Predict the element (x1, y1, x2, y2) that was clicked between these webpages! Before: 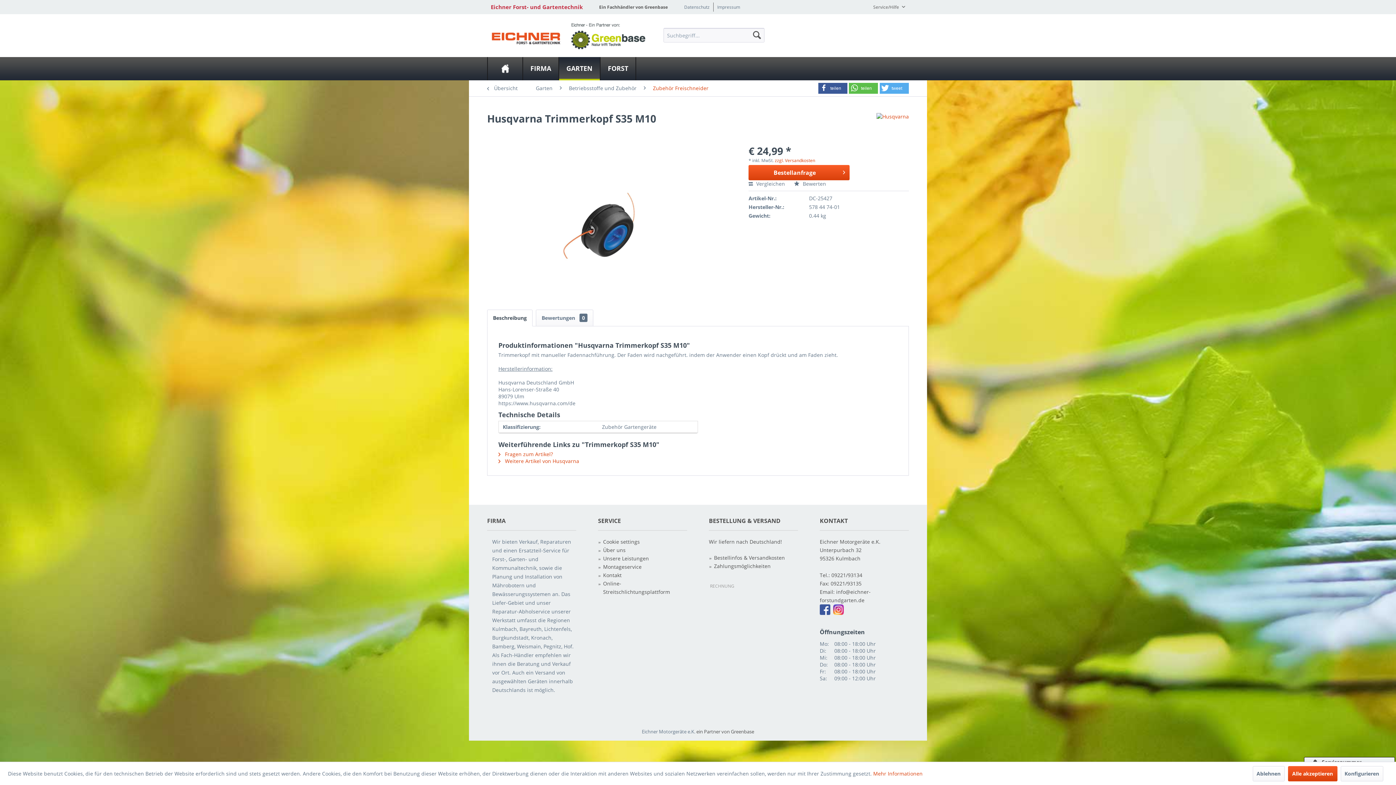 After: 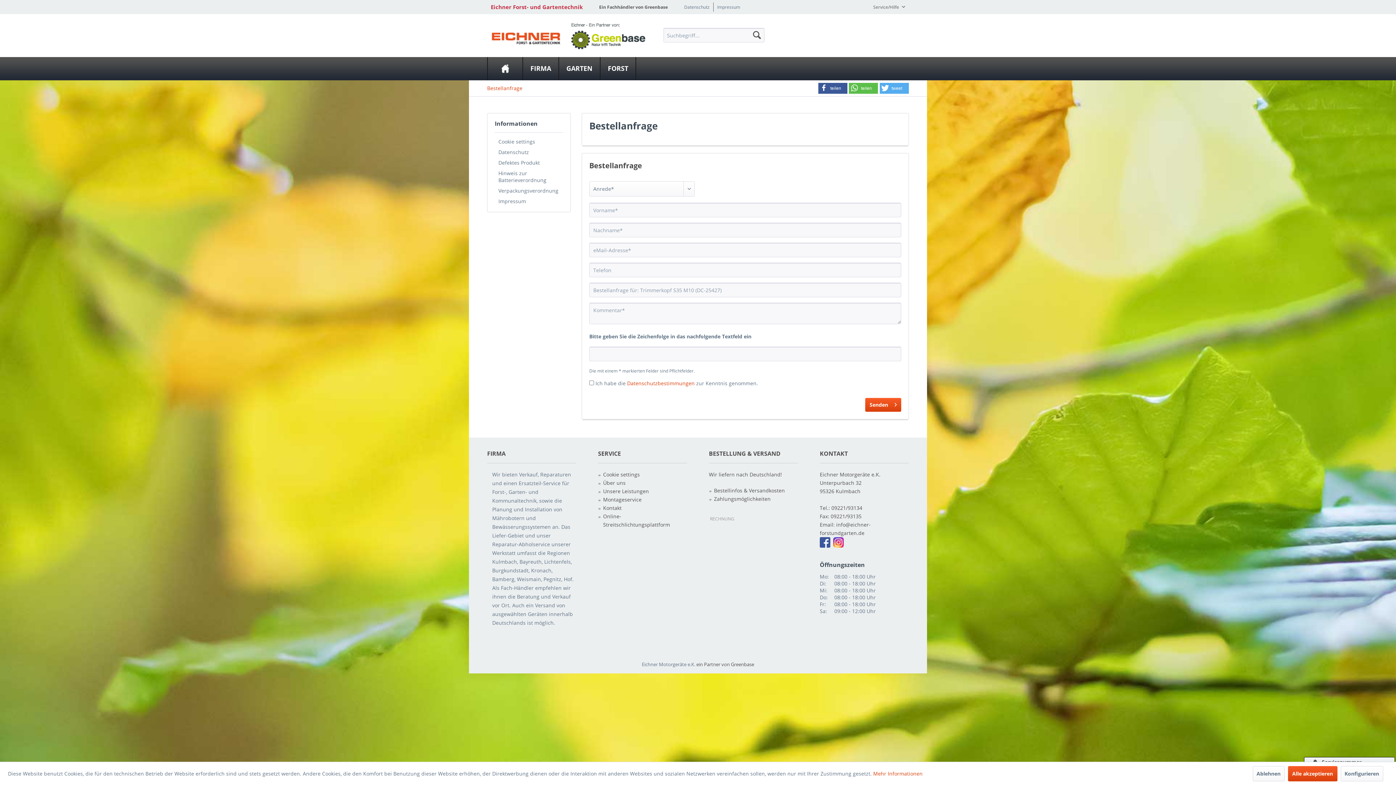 Action: label: Bestellanfrage bbox: (748, 165, 849, 180)